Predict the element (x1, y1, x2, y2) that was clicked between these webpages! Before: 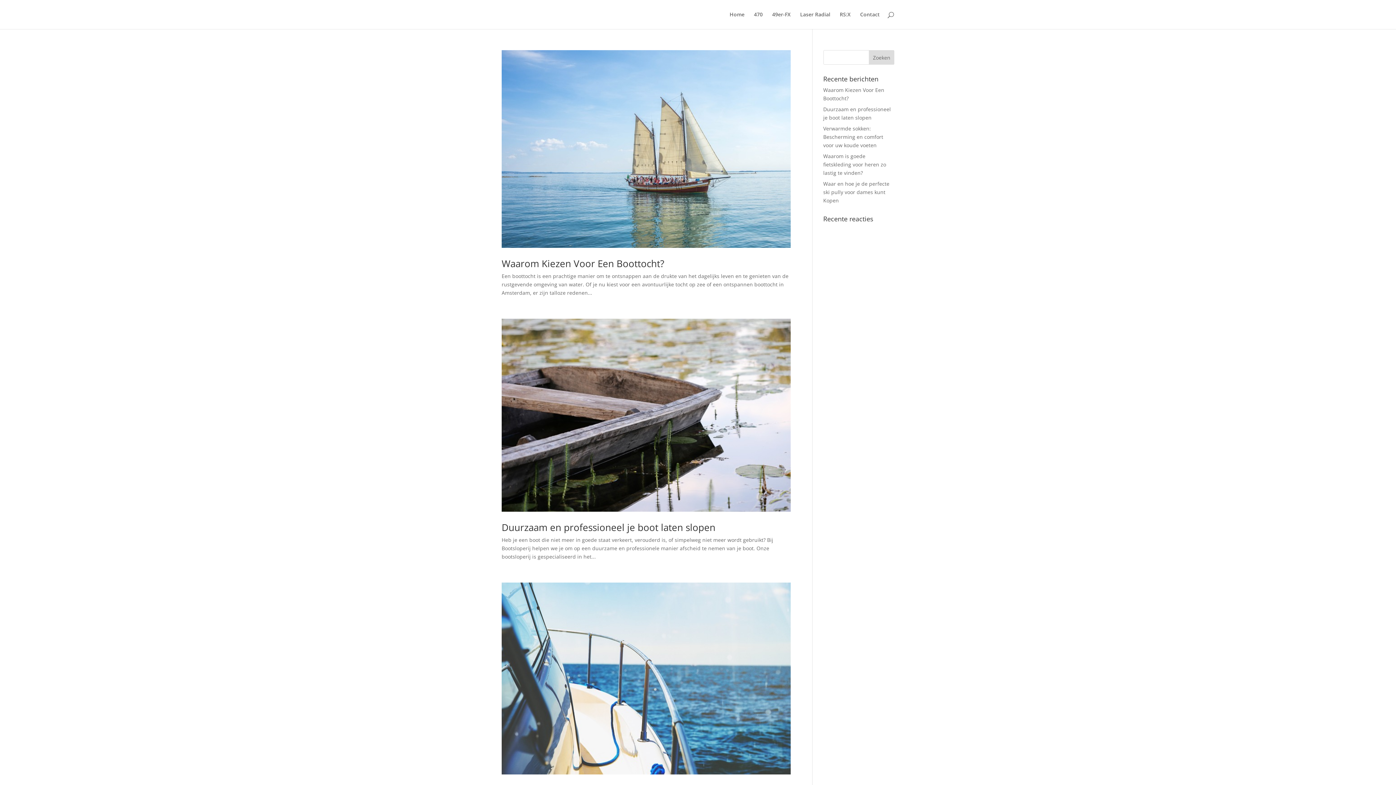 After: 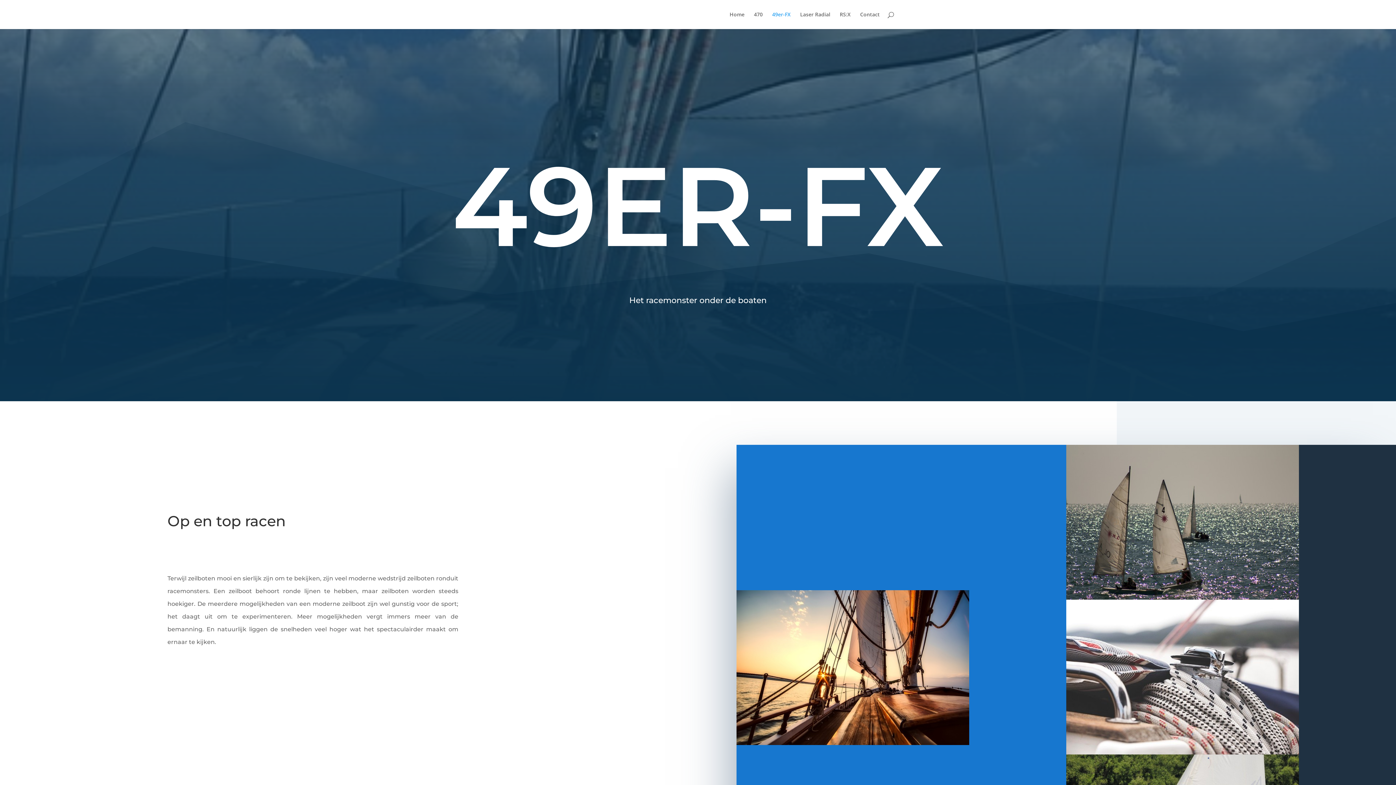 Action: label: 49er-FX bbox: (772, 12, 790, 29)